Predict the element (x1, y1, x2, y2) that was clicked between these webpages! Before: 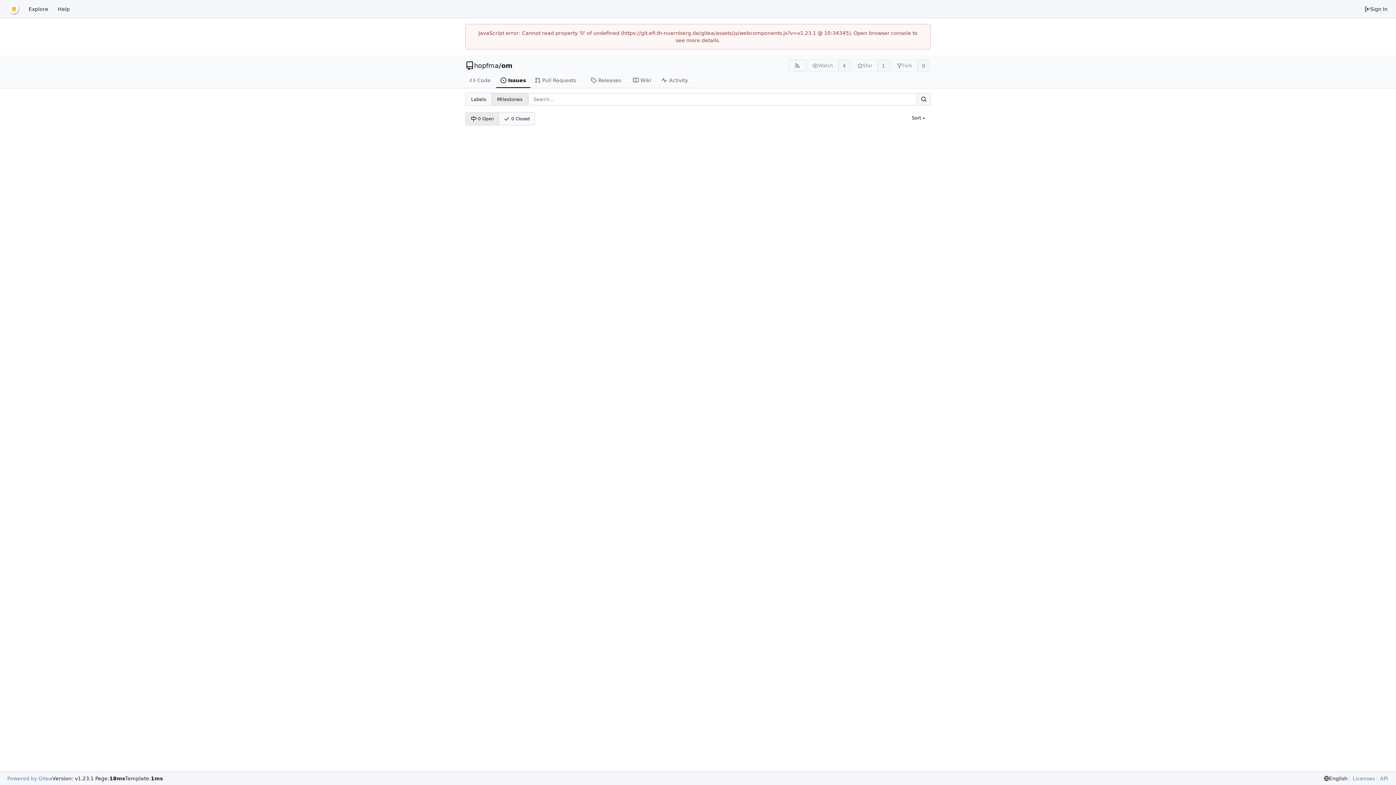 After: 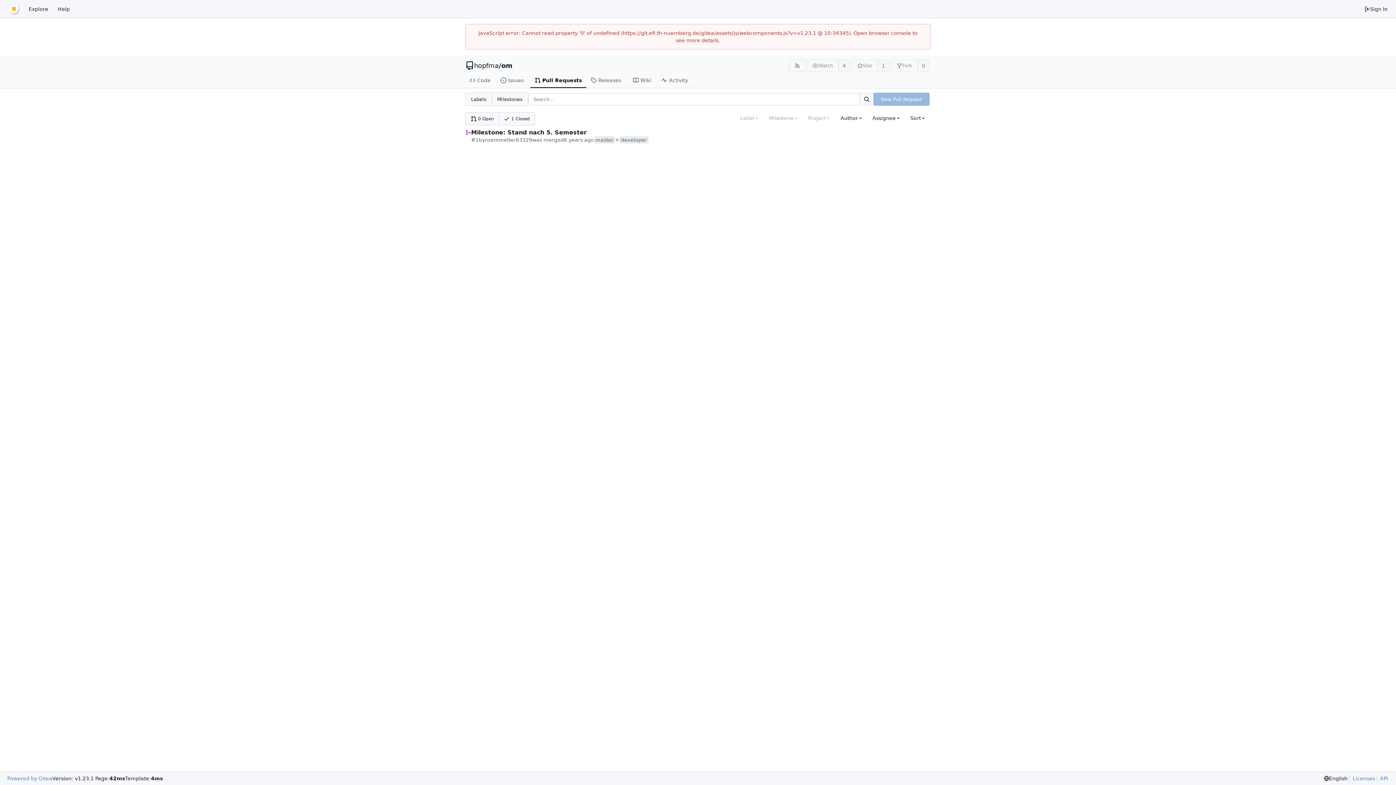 Action: bbox: (530, 73, 586, 88) label: Pull Requests